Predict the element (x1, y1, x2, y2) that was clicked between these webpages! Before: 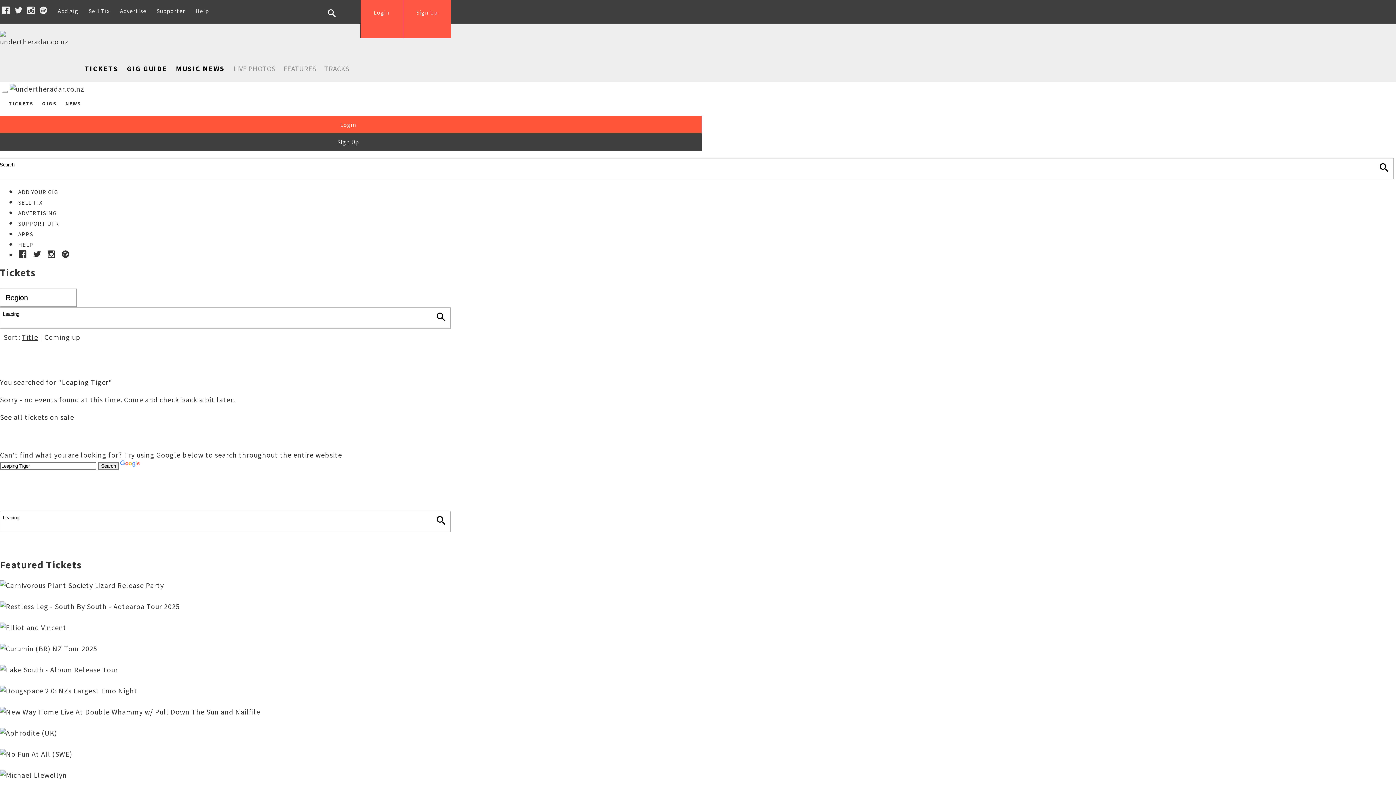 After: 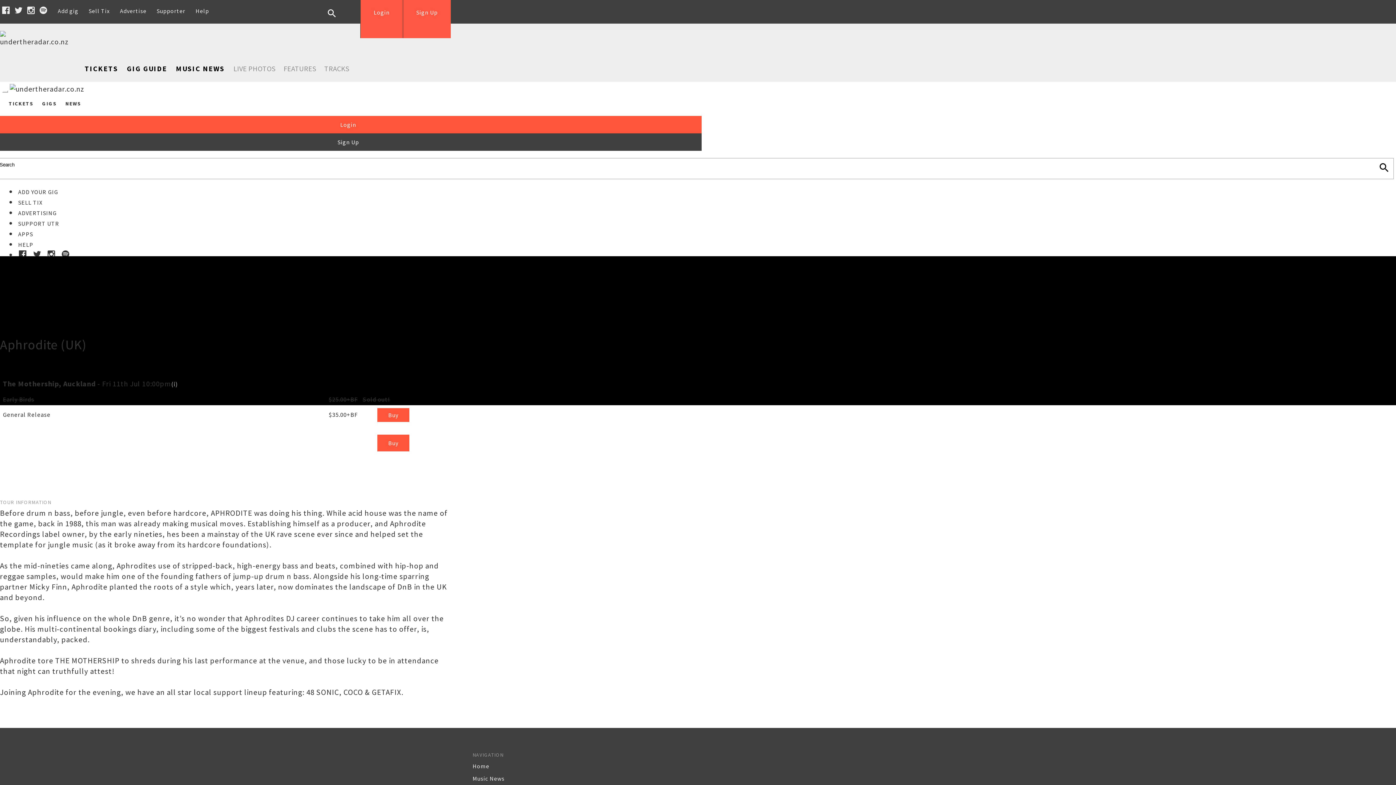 Action: bbox: (0, 728, 57, 737)